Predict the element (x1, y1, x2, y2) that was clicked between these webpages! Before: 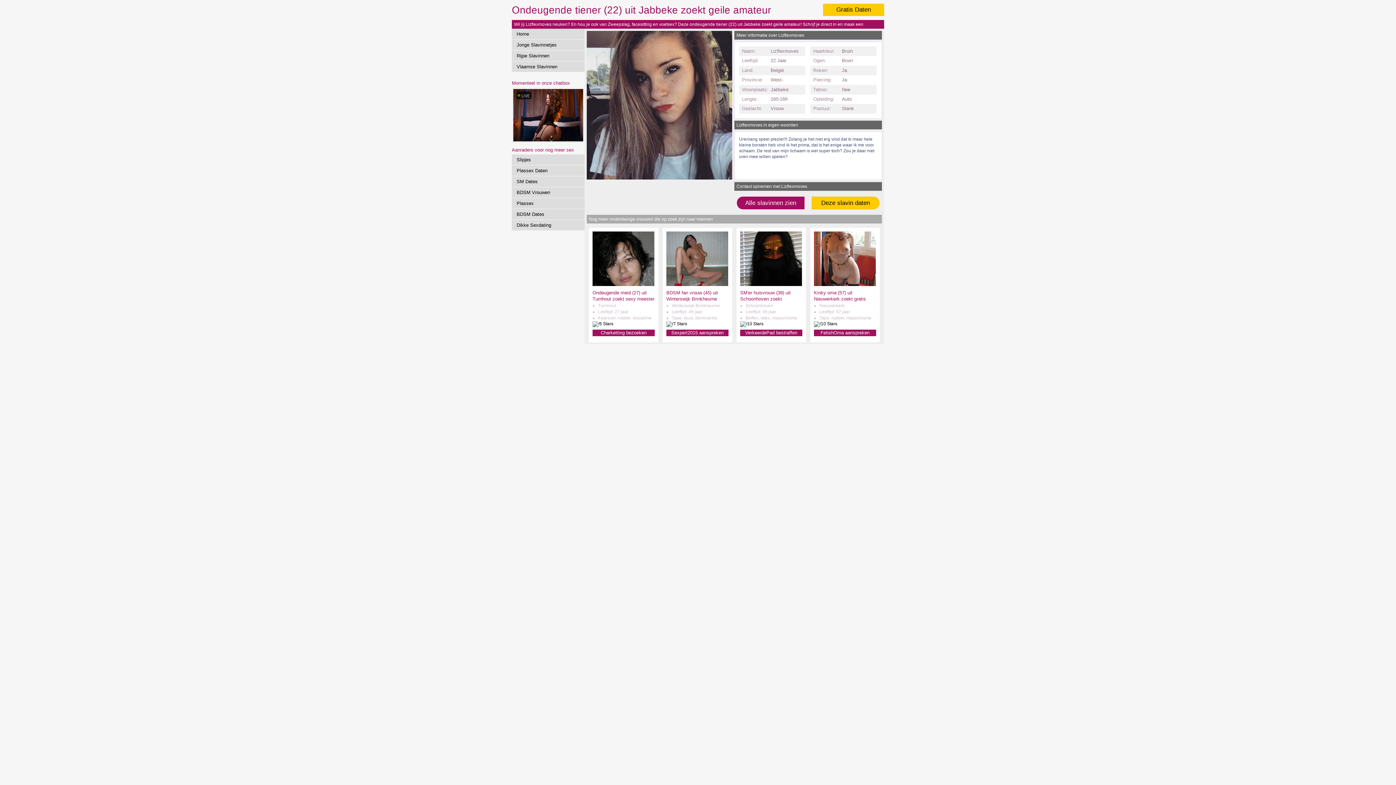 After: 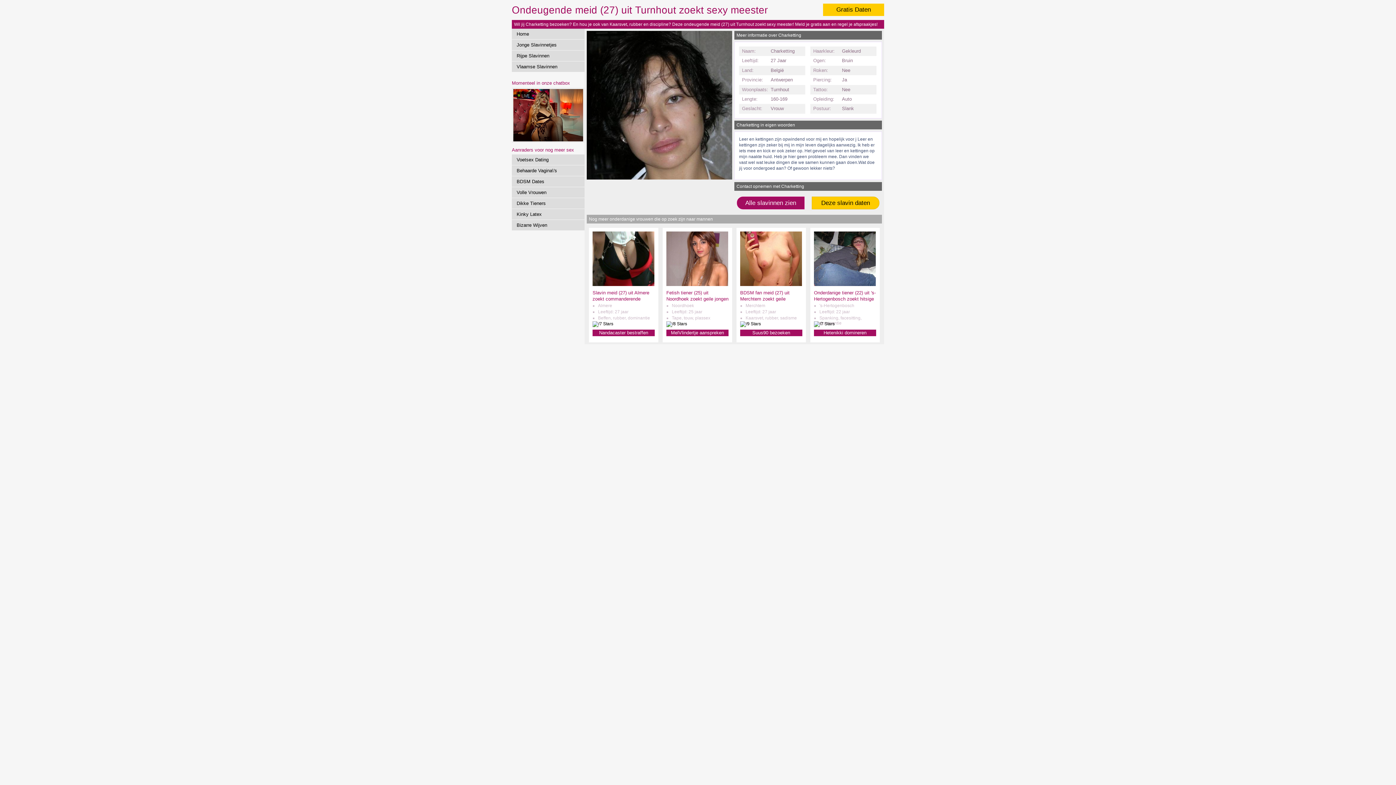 Action: label: Charketting bezoeken bbox: (592, 329, 654, 336)